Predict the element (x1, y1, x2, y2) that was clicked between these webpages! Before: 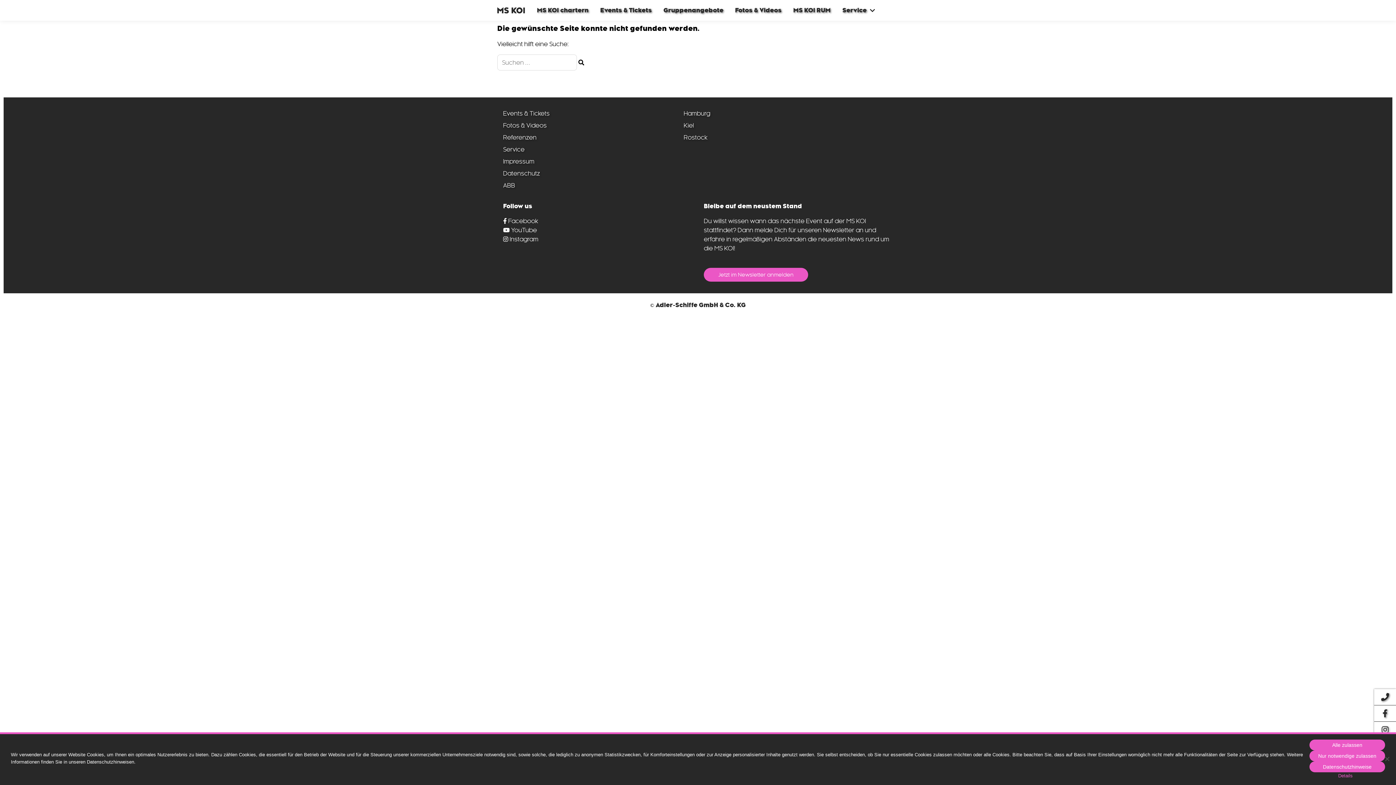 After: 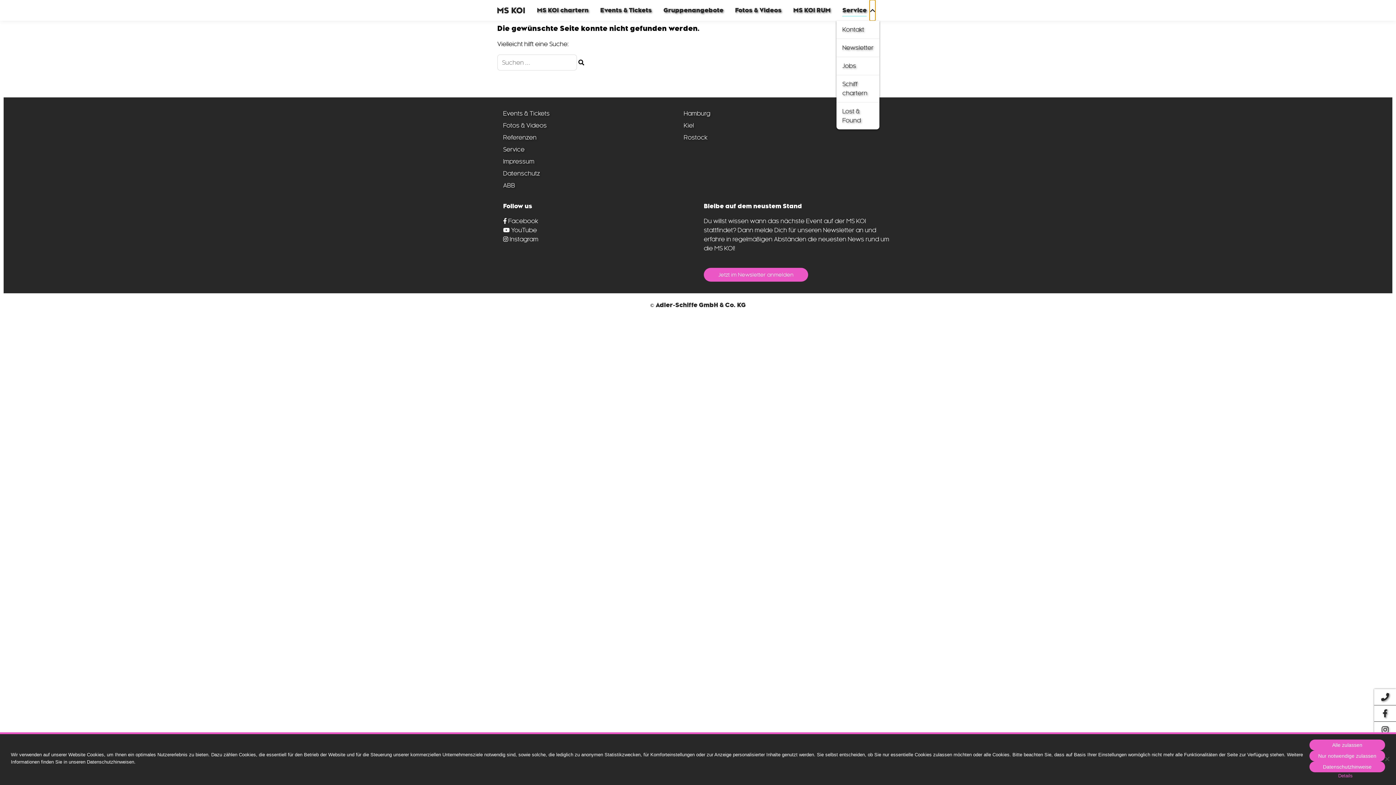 Action: bbox: (869, 0, 875, 20) label: Expand child menu